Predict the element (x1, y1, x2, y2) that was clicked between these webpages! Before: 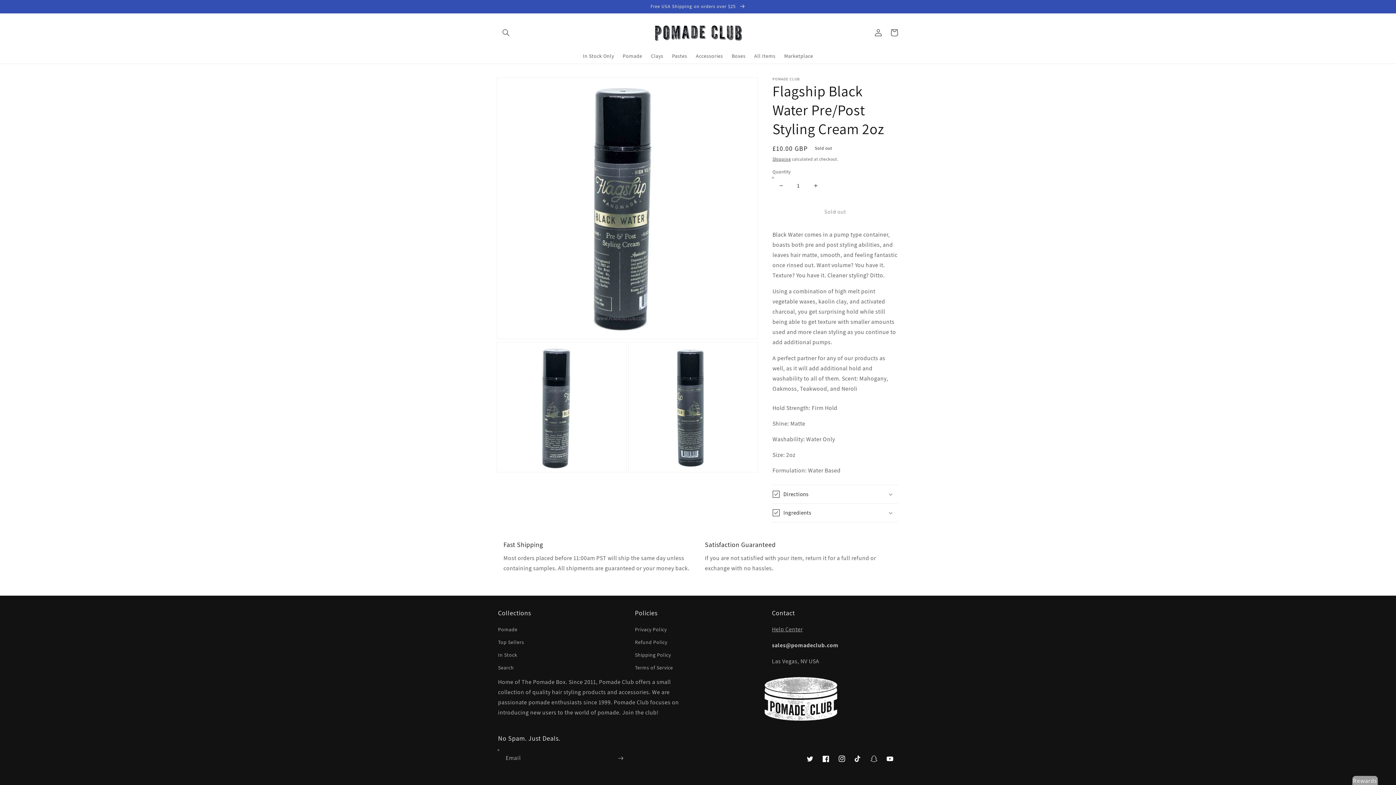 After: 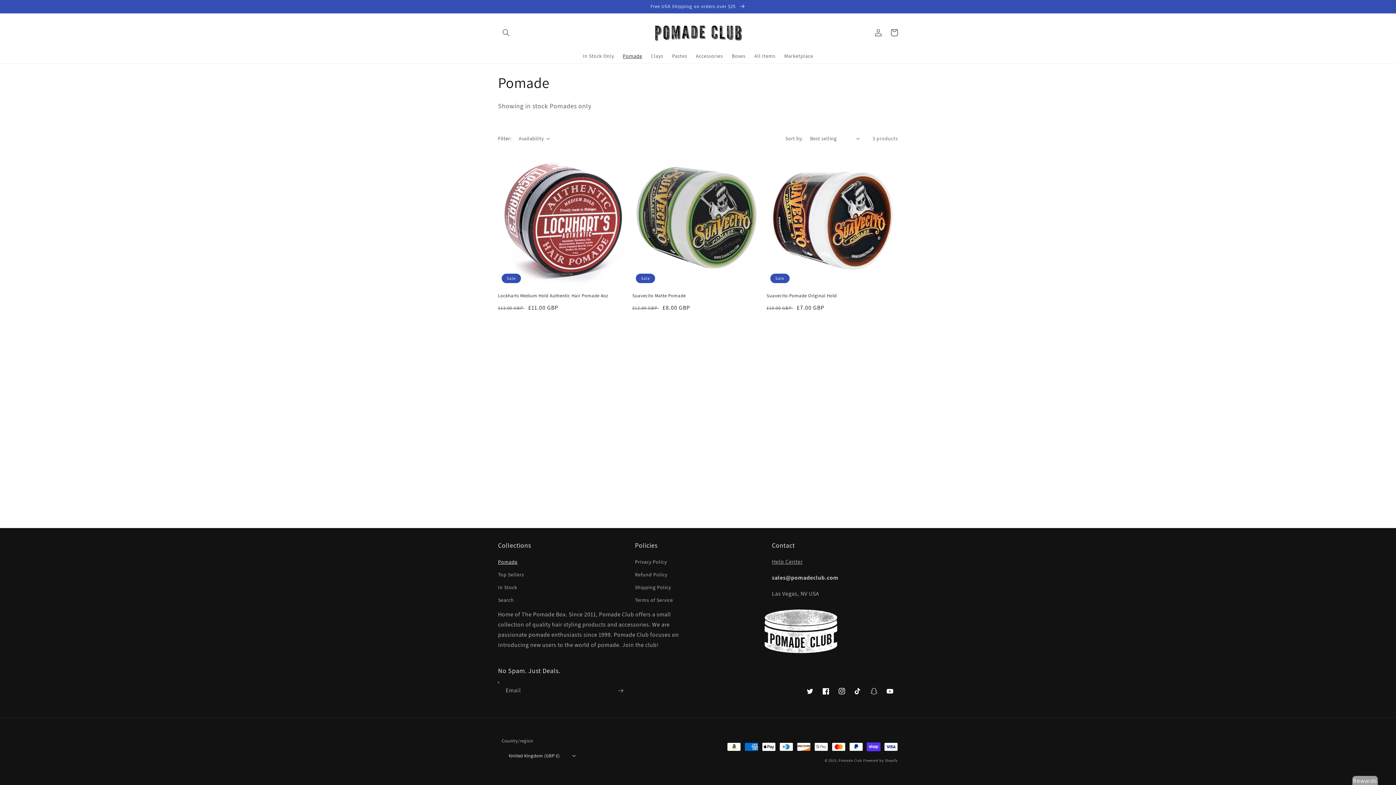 Action: bbox: (498, 625, 517, 636) label: Pomade